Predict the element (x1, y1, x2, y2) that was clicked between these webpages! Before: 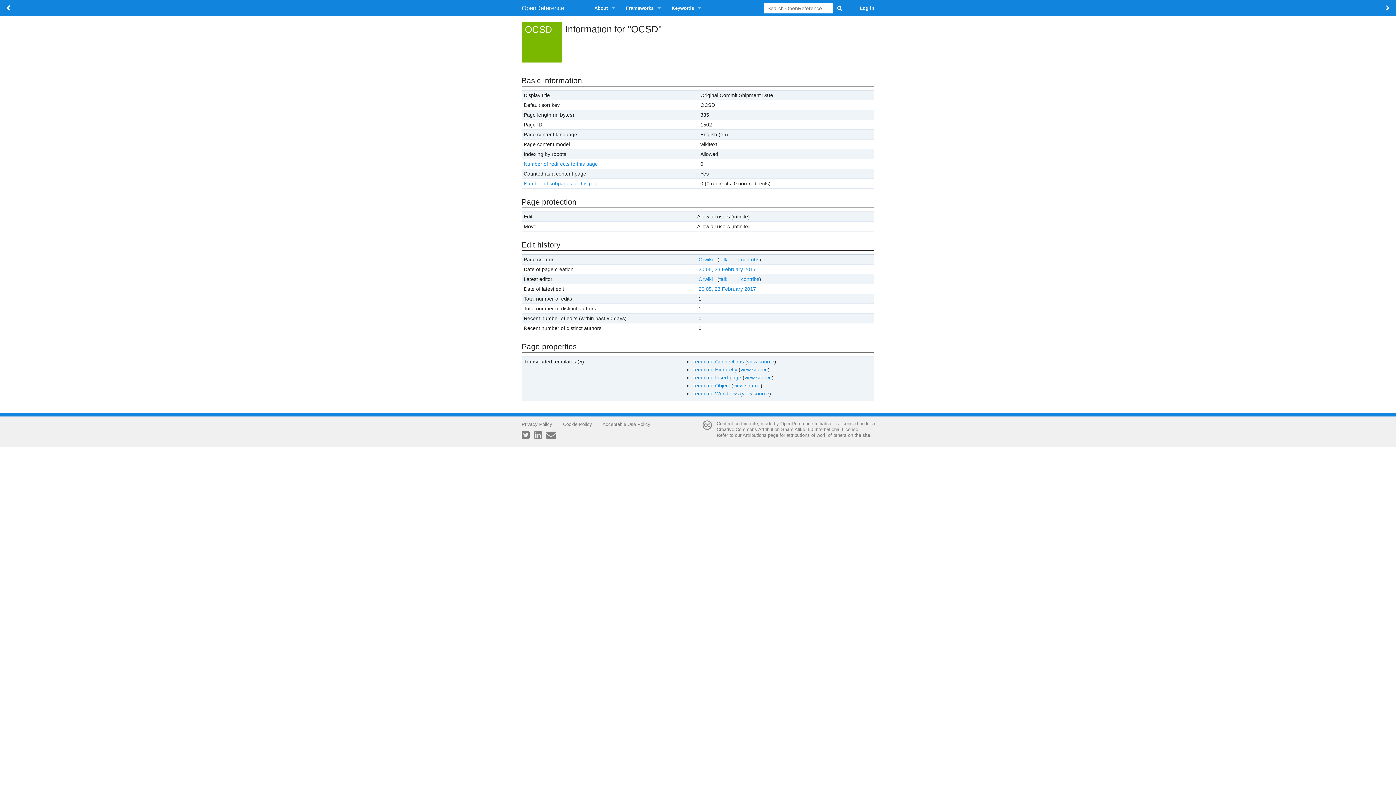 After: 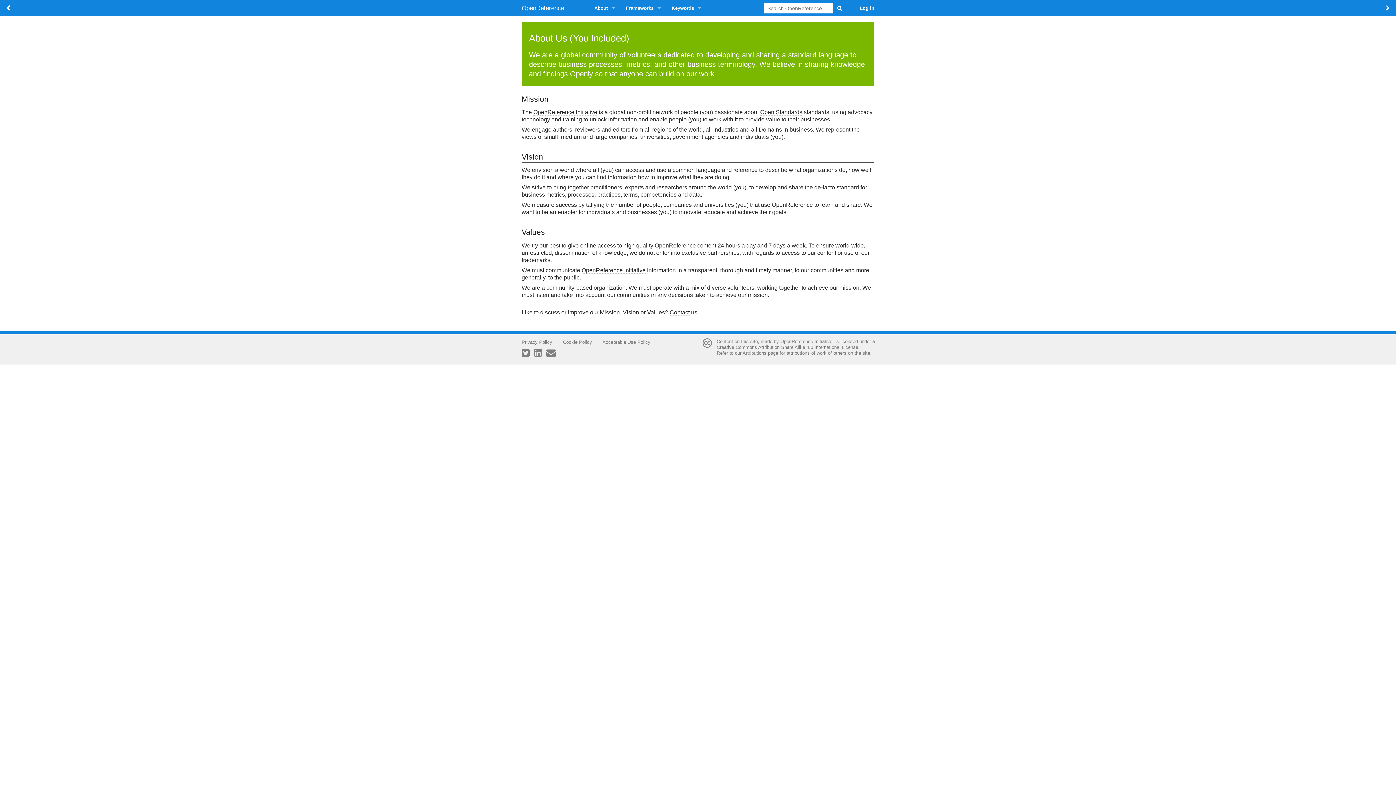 Action: label: OpenReference Initiative bbox: (780, 421, 832, 426)